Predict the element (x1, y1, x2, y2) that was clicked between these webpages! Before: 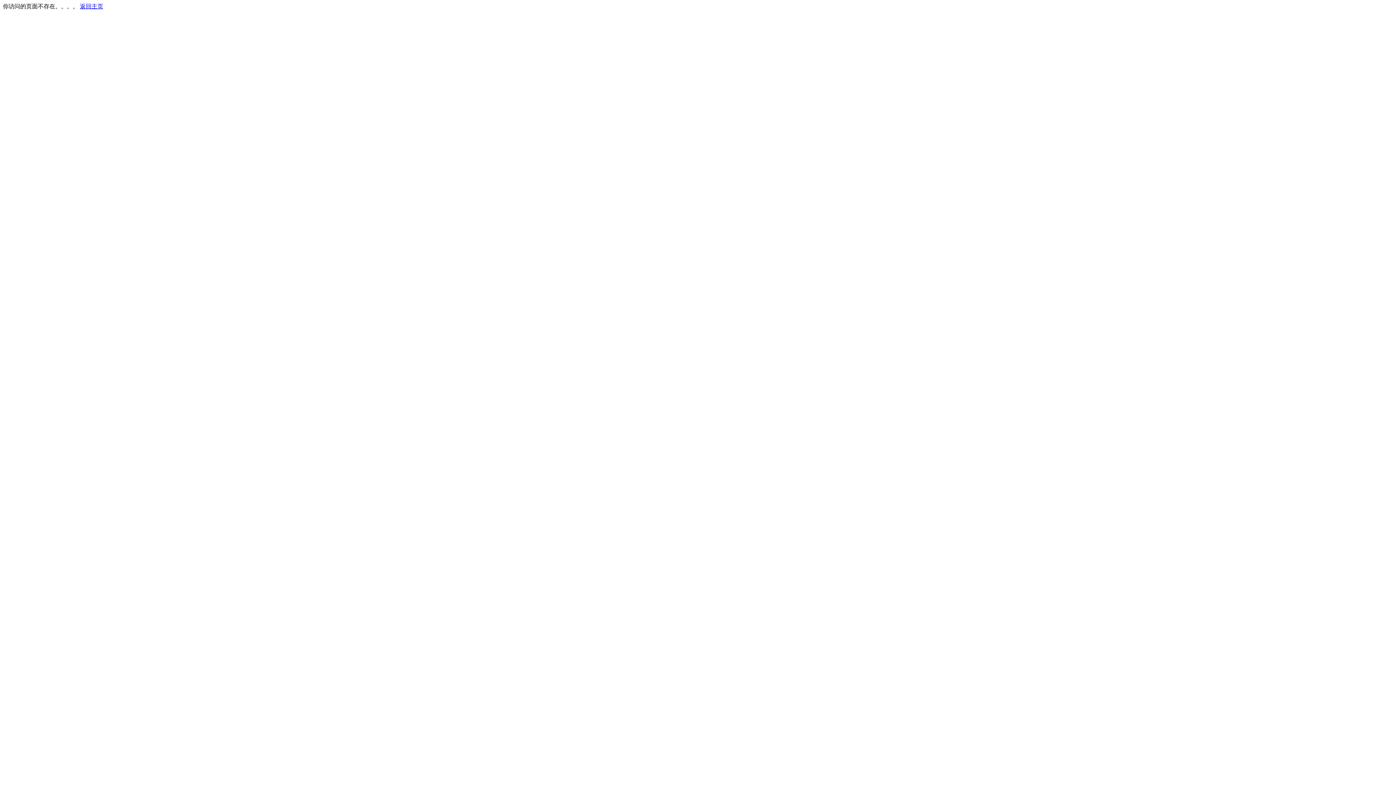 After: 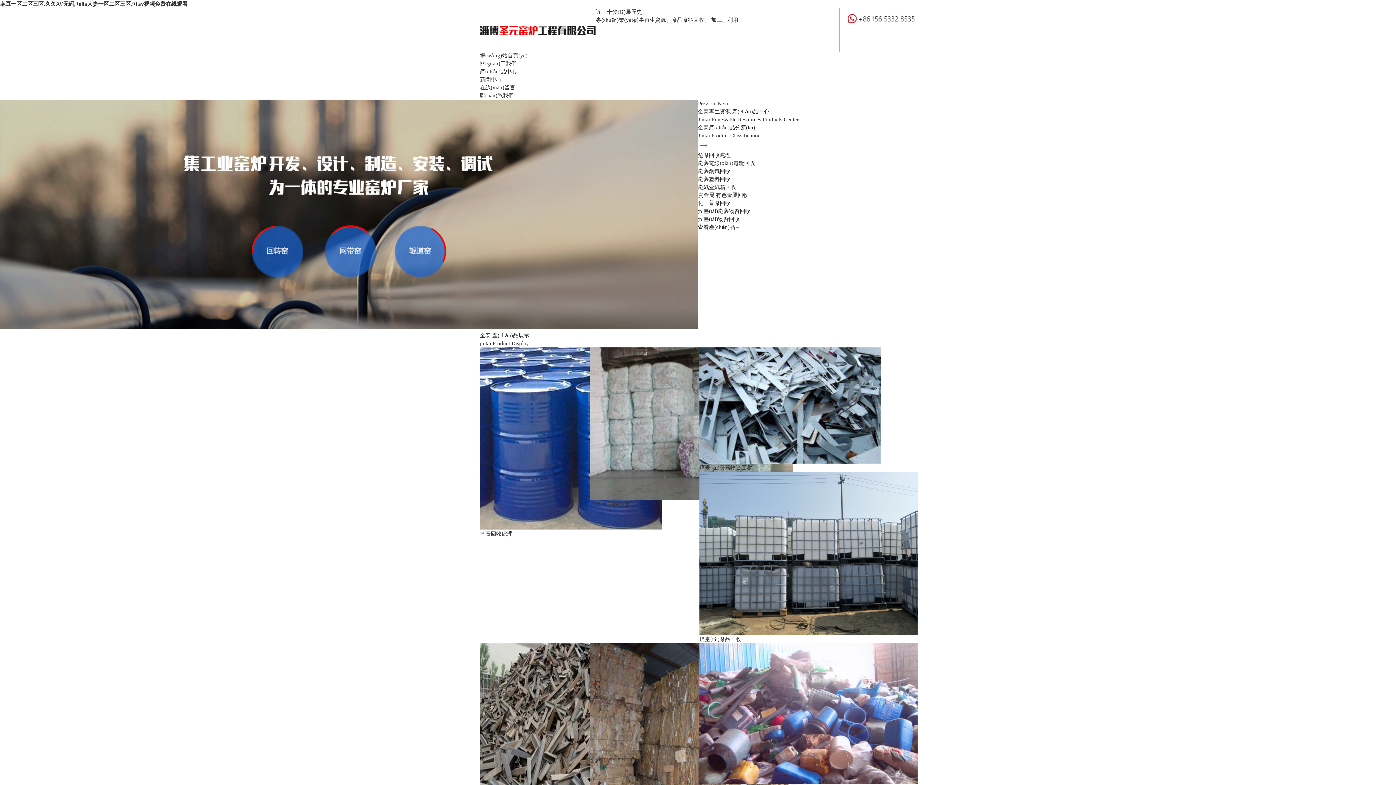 Action: bbox: (80, 3, 103, 9) label: 返回主页